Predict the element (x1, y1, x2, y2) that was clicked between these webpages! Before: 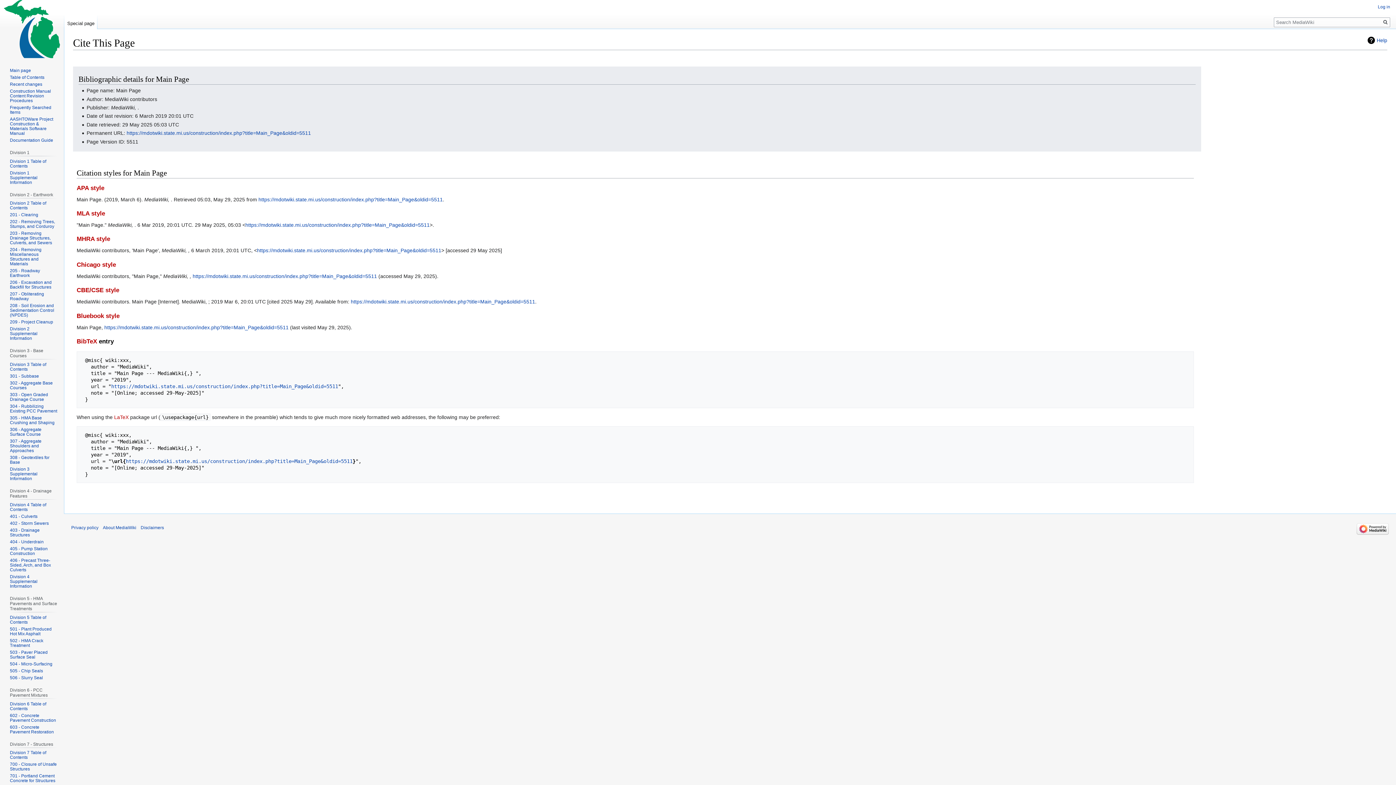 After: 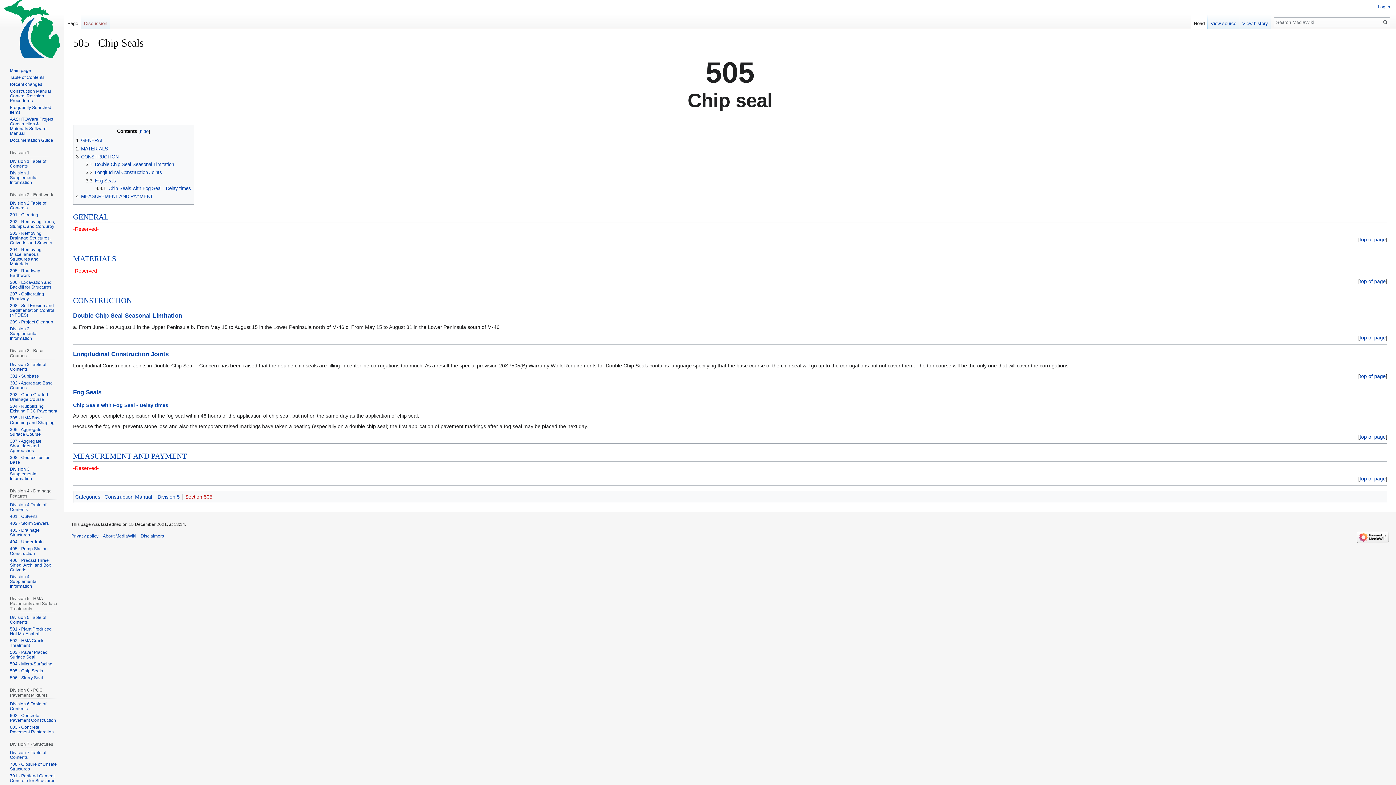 Action: bbox: (9, 668, 42, 673) label: 505 - Chip Seals